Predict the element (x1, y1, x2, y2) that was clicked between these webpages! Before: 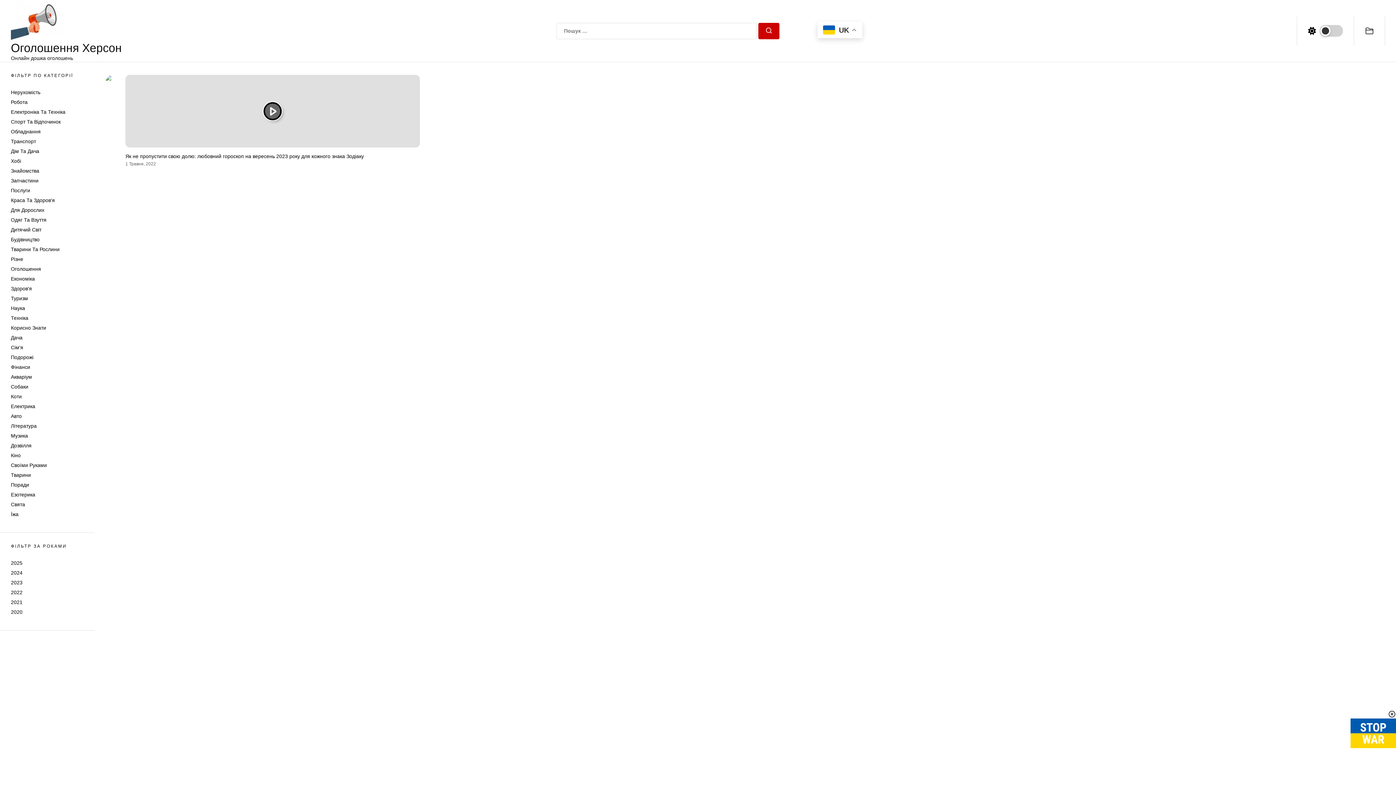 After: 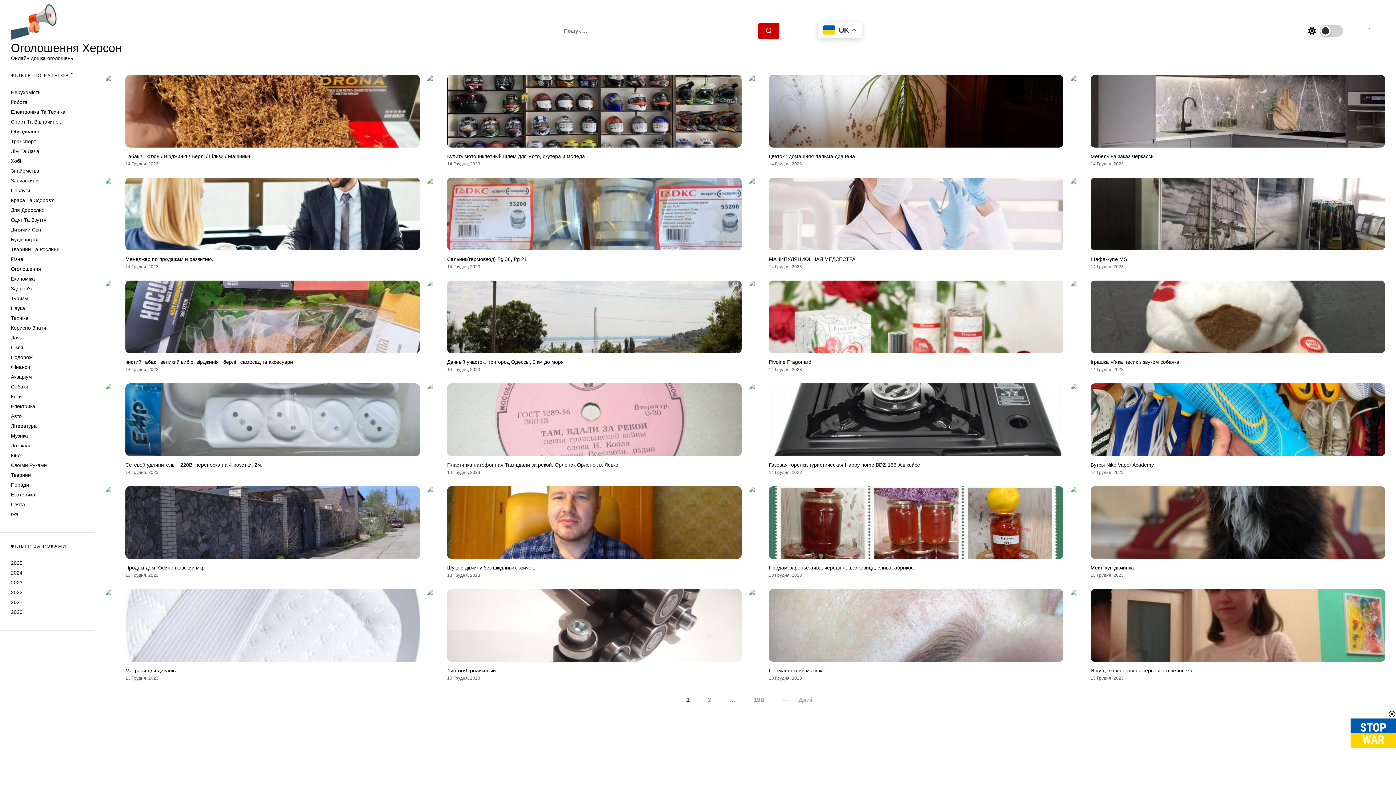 Action: label: 2023 bbox: (10, 580, 22, 585)